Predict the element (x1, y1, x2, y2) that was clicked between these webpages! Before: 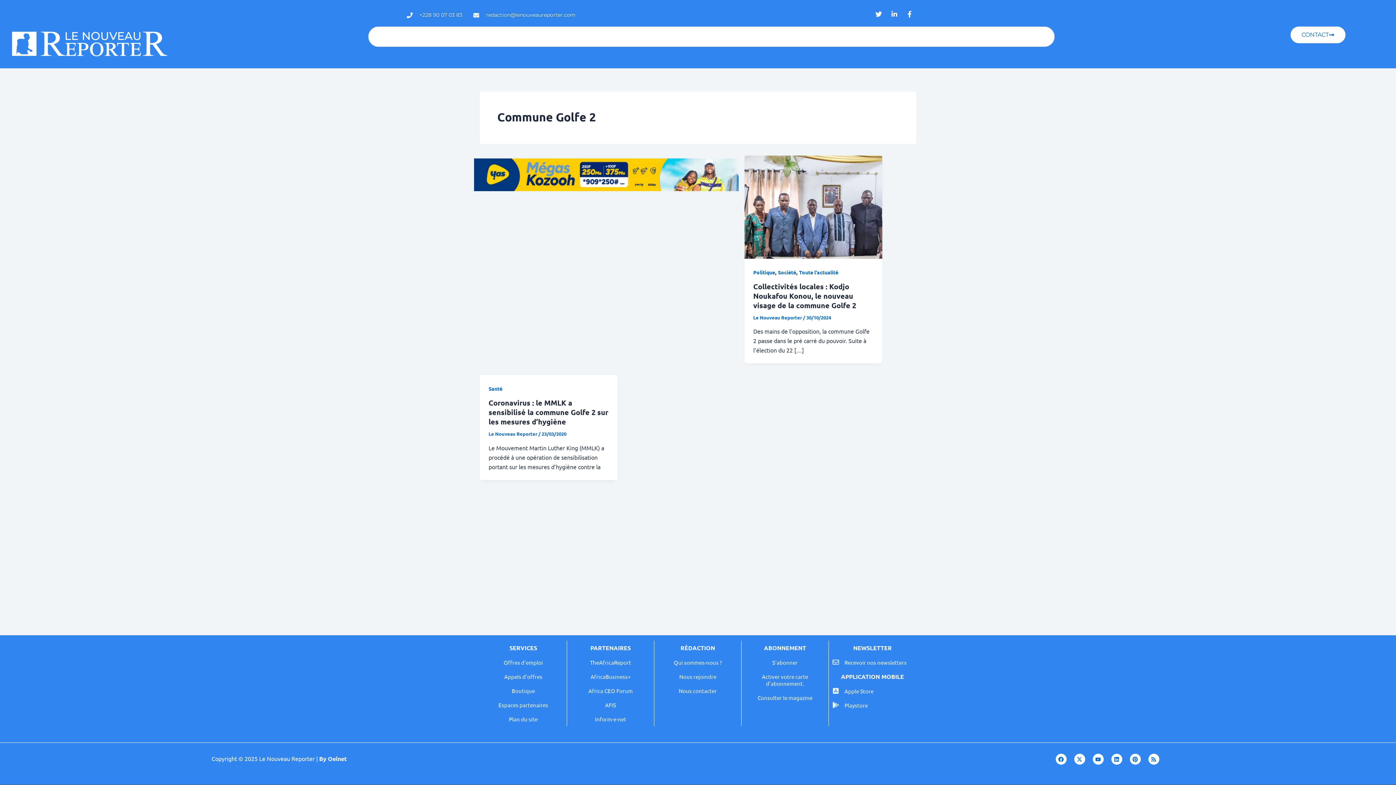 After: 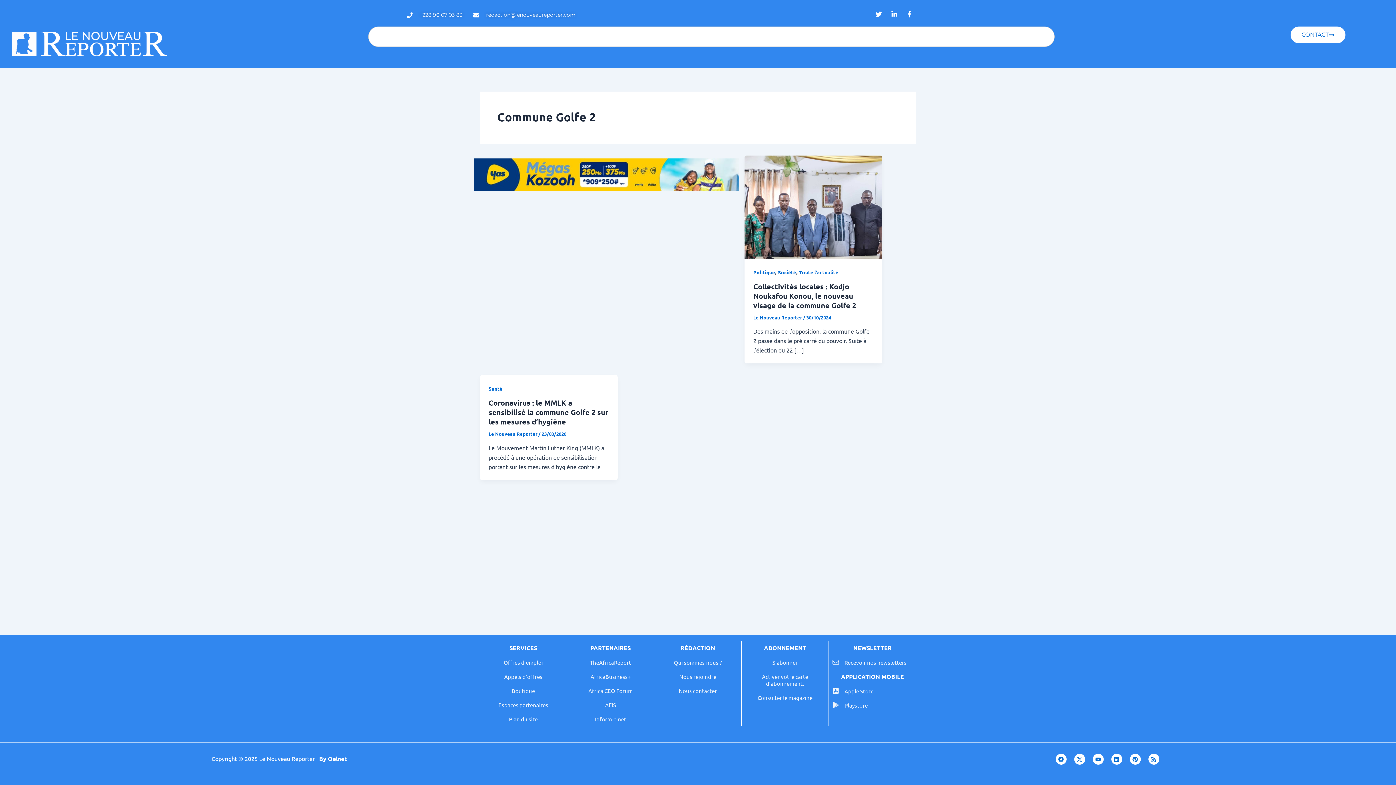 Action: label: Playstore bbox: (832, 702, 839, 708)